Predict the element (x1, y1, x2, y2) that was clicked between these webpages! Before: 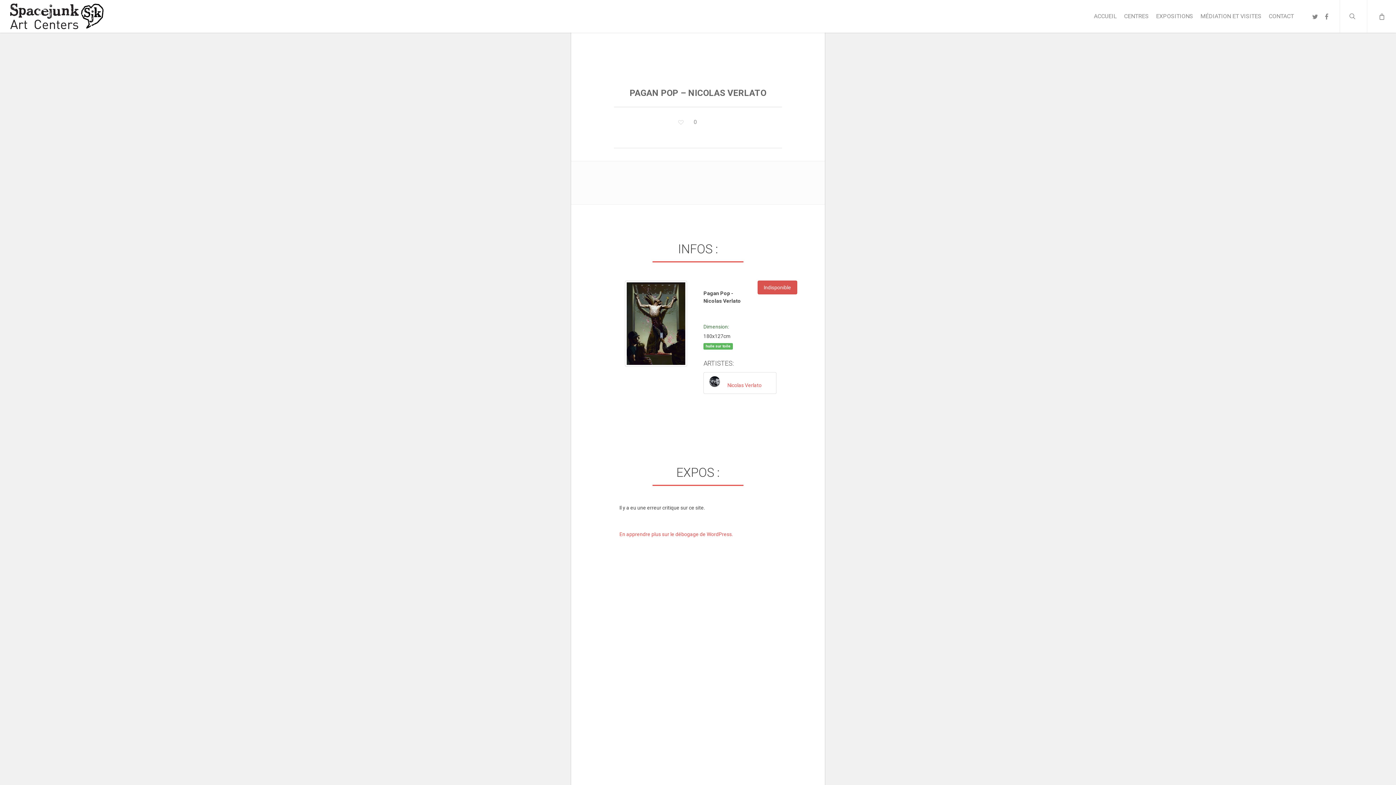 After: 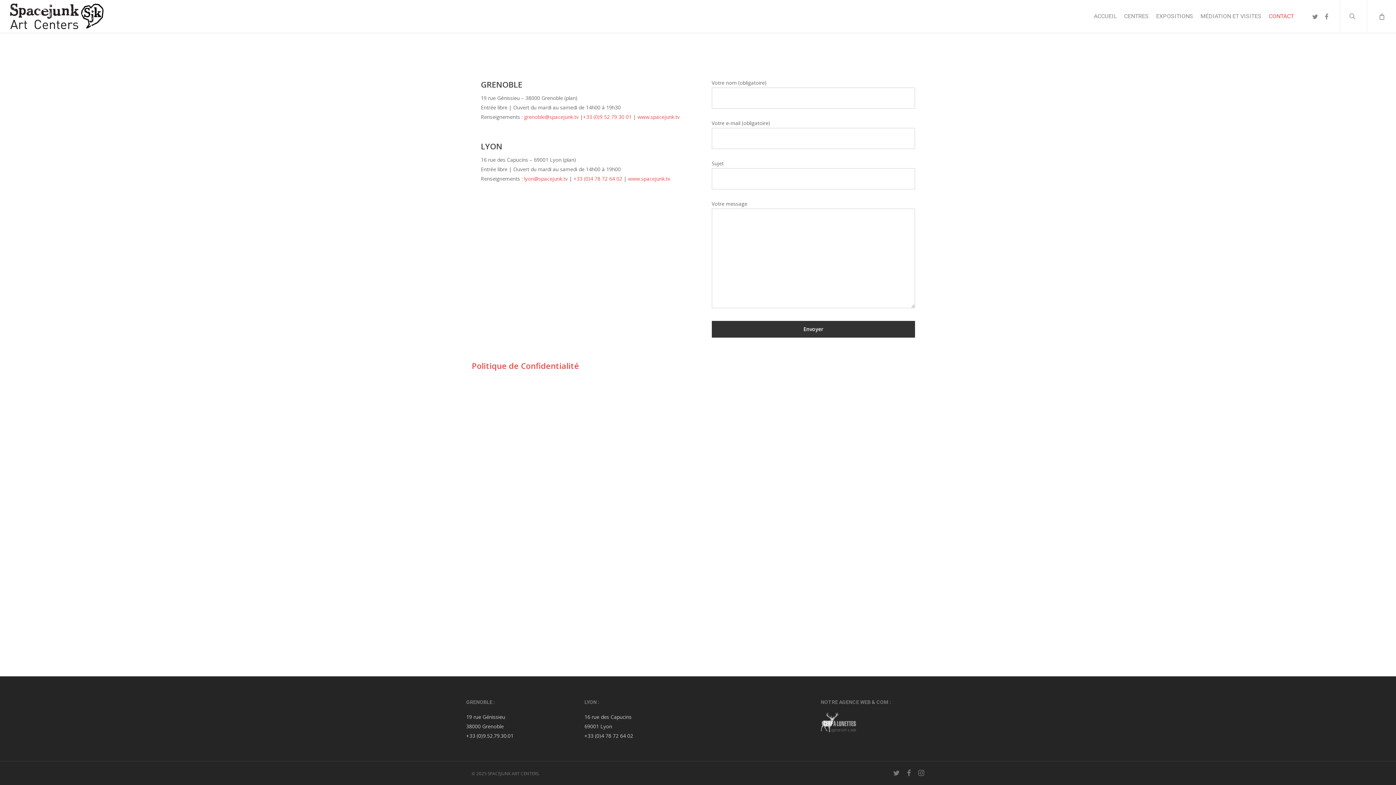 Action: label: CONTACT bbox: (1265, 12, 1297, 20)